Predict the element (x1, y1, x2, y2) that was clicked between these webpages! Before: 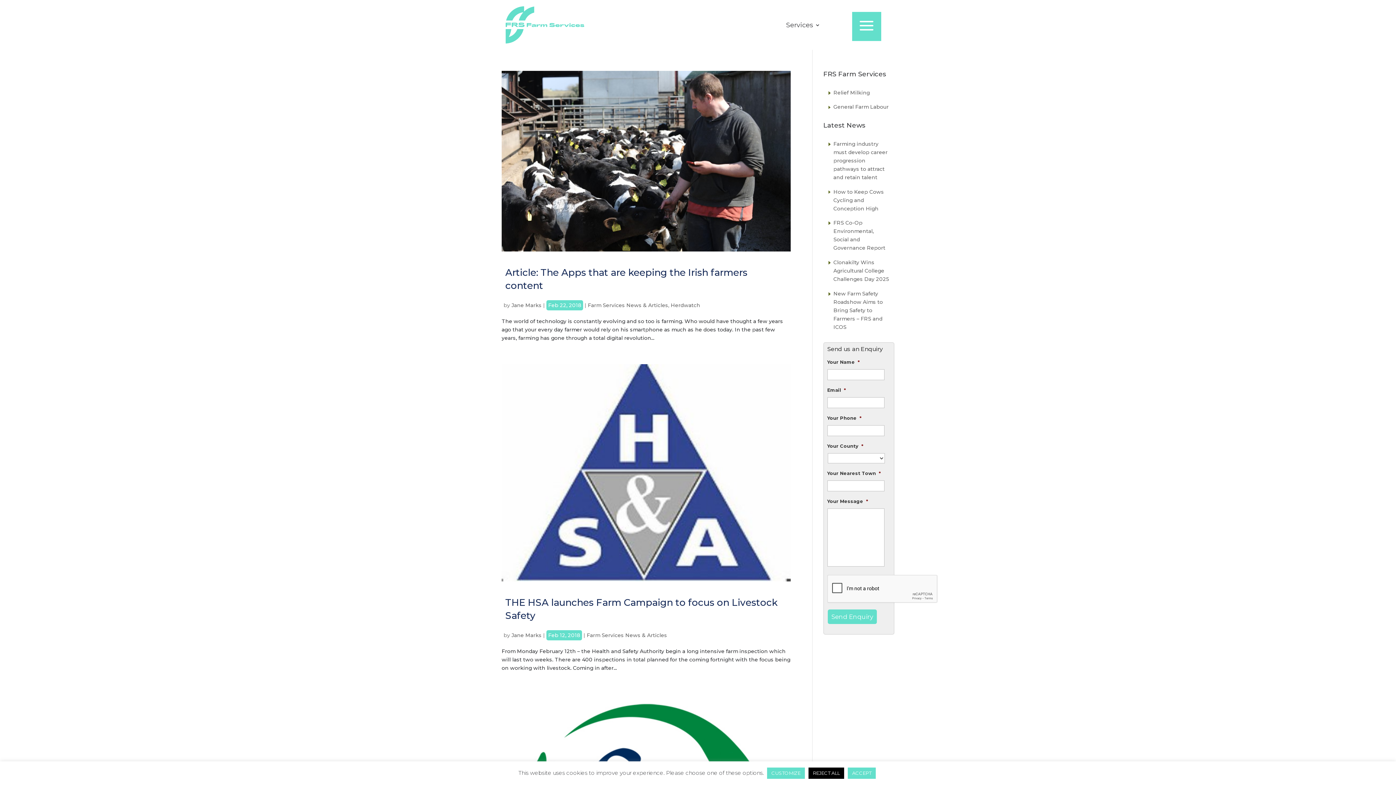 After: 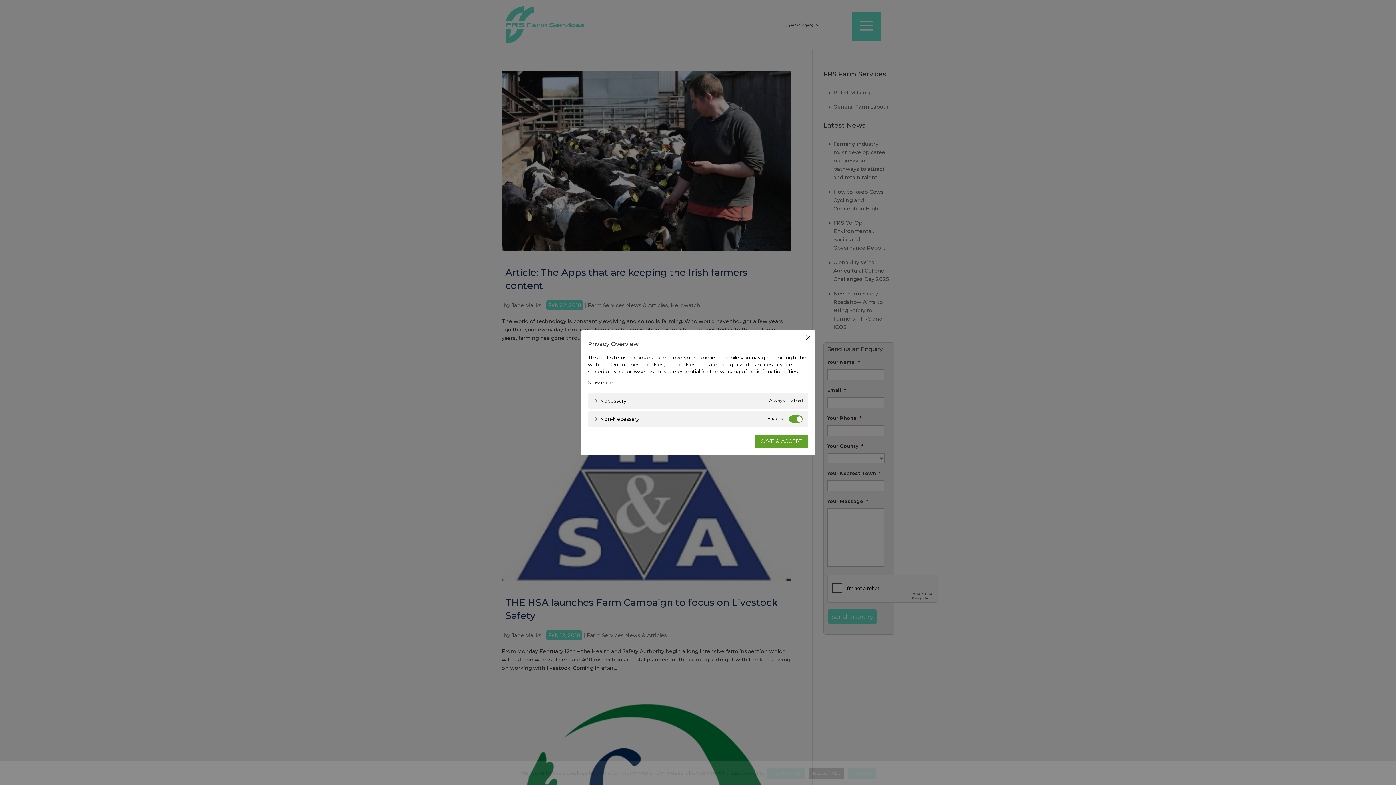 Action: label: CUSTOMIZE bbox: (767, 768, 805, 779)